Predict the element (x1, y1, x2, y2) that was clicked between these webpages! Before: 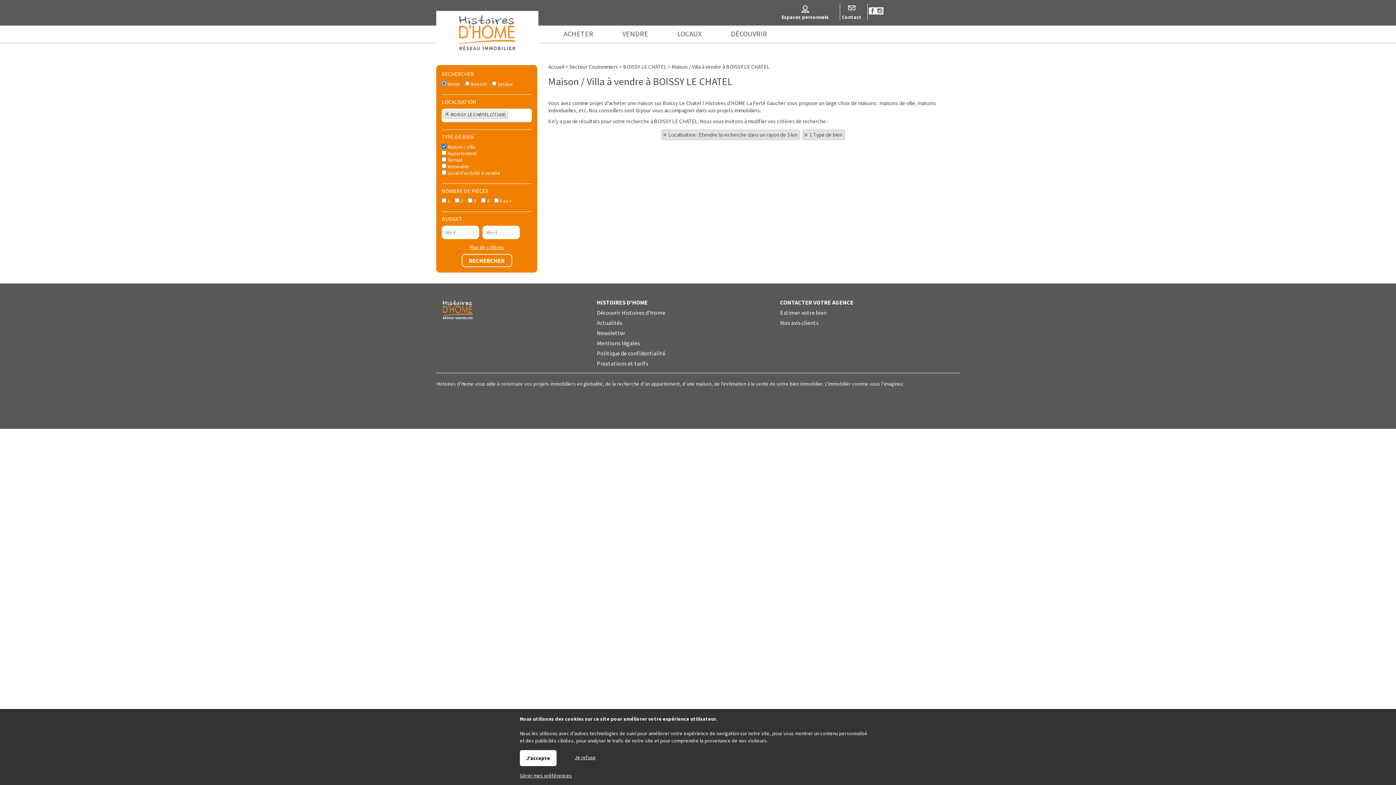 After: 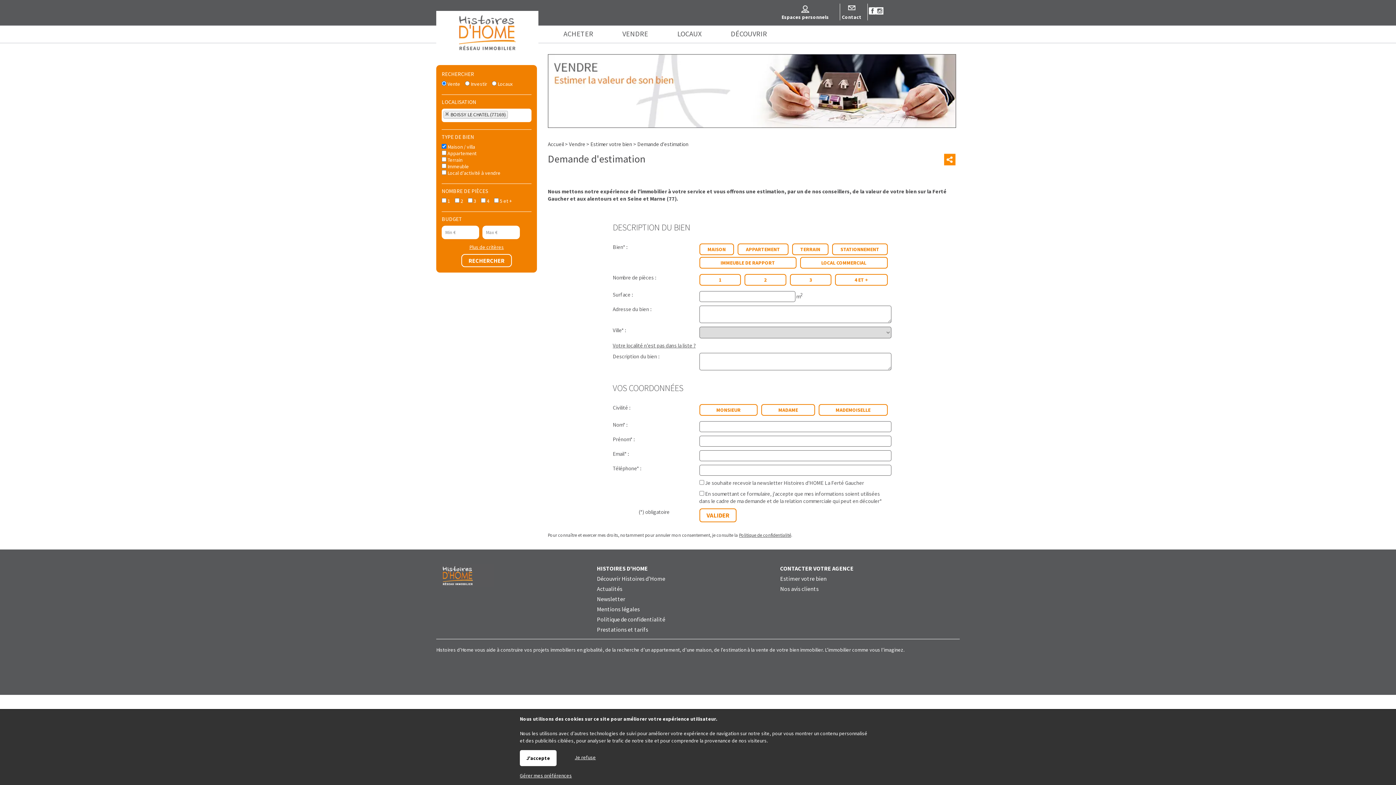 Action: label: Estimer votre bien bbox: (780, 309, 826, 316)